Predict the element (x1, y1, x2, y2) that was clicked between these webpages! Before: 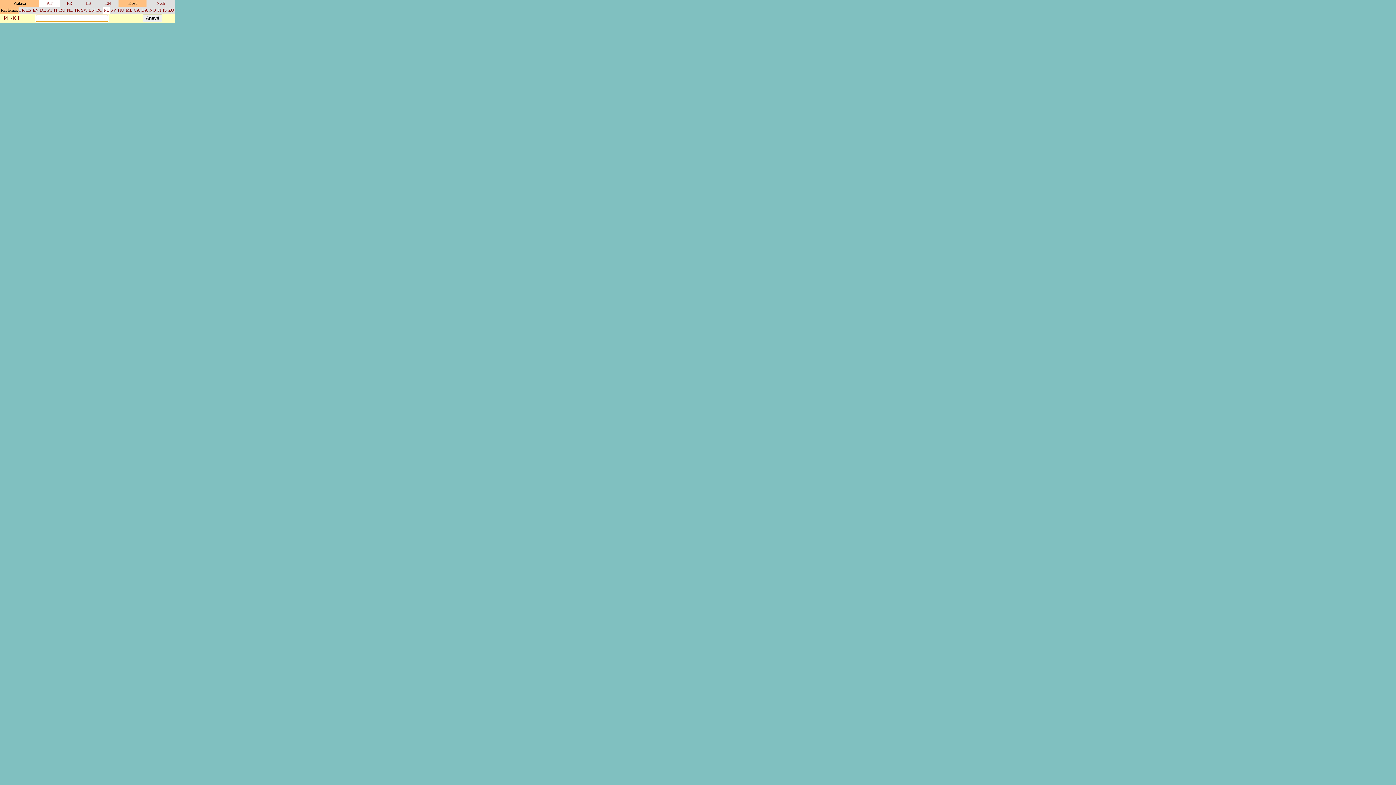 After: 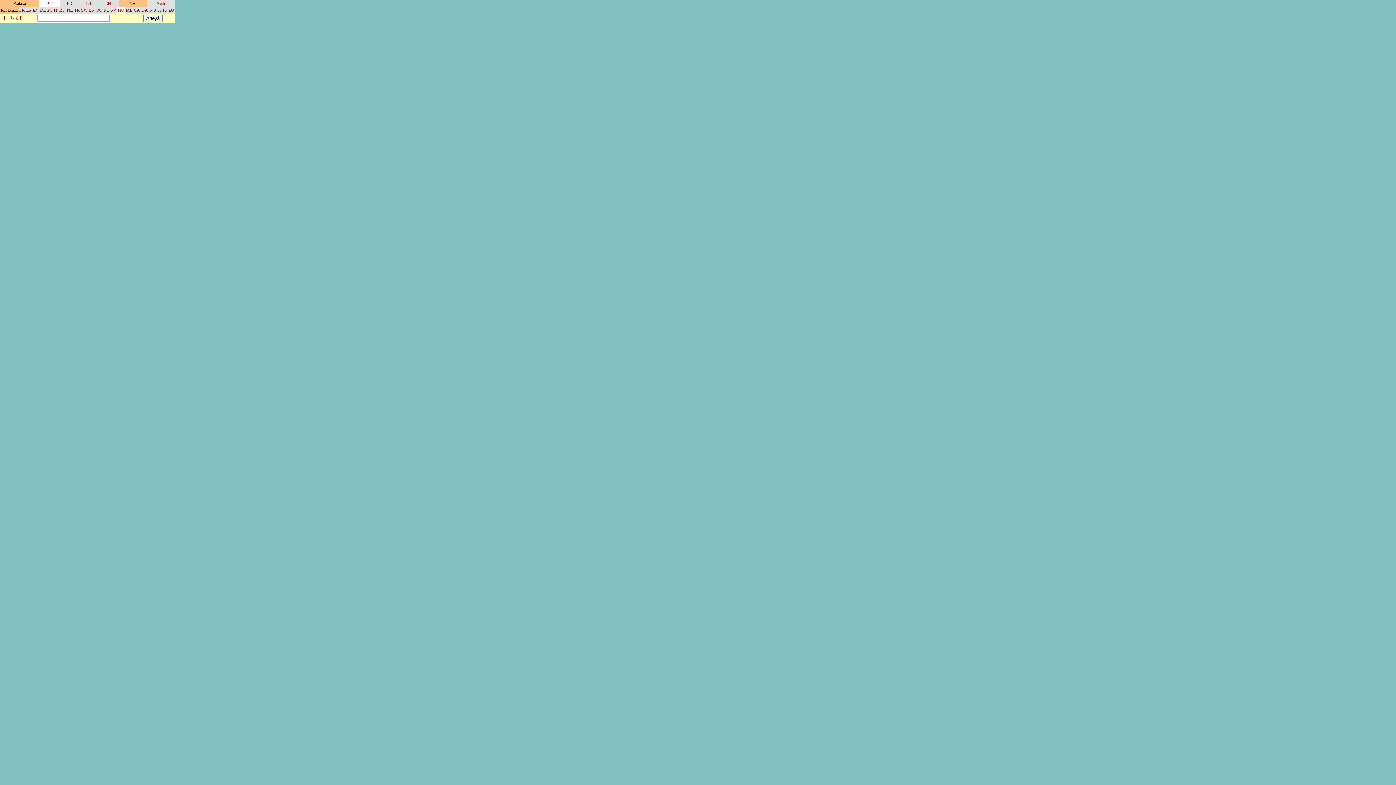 Action: label: HU bbox: (117, 7, 124, 12)